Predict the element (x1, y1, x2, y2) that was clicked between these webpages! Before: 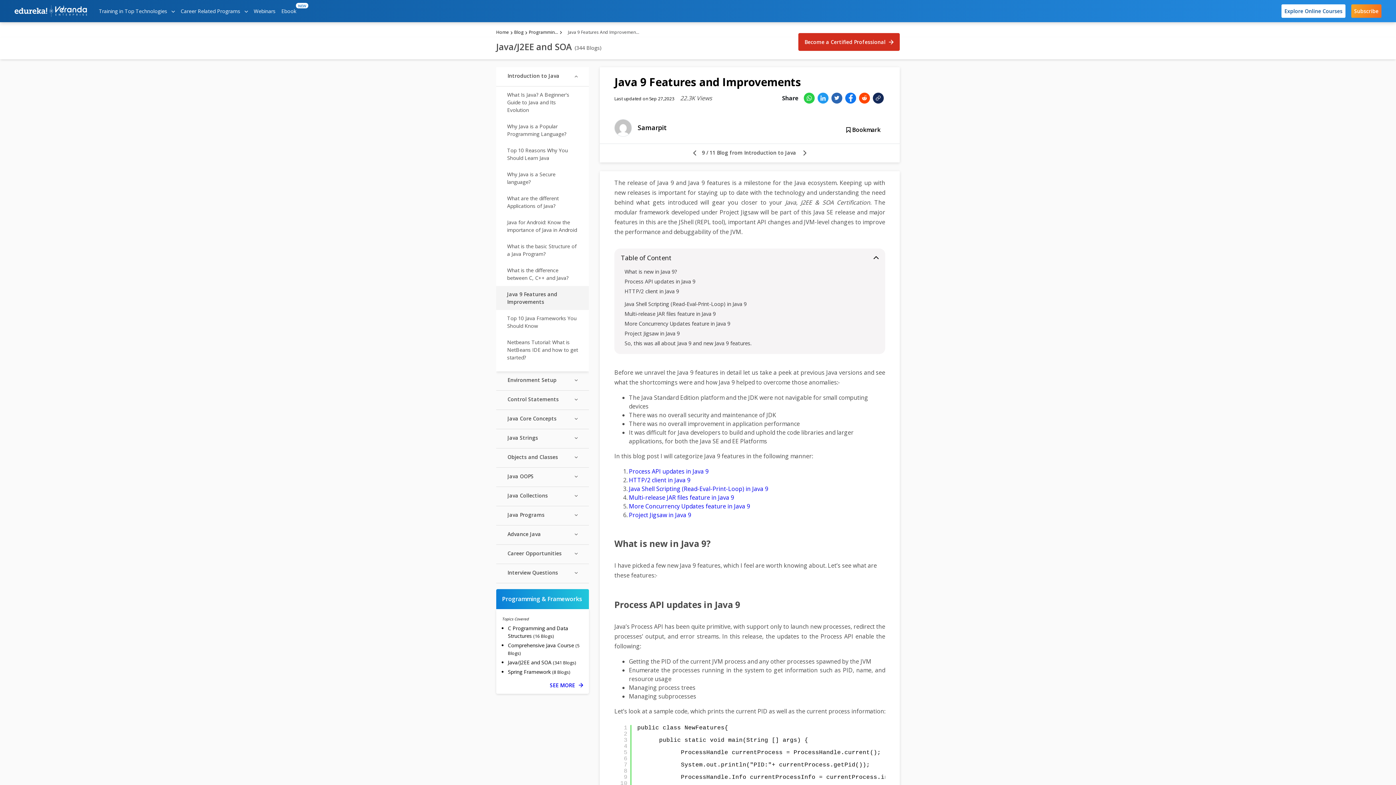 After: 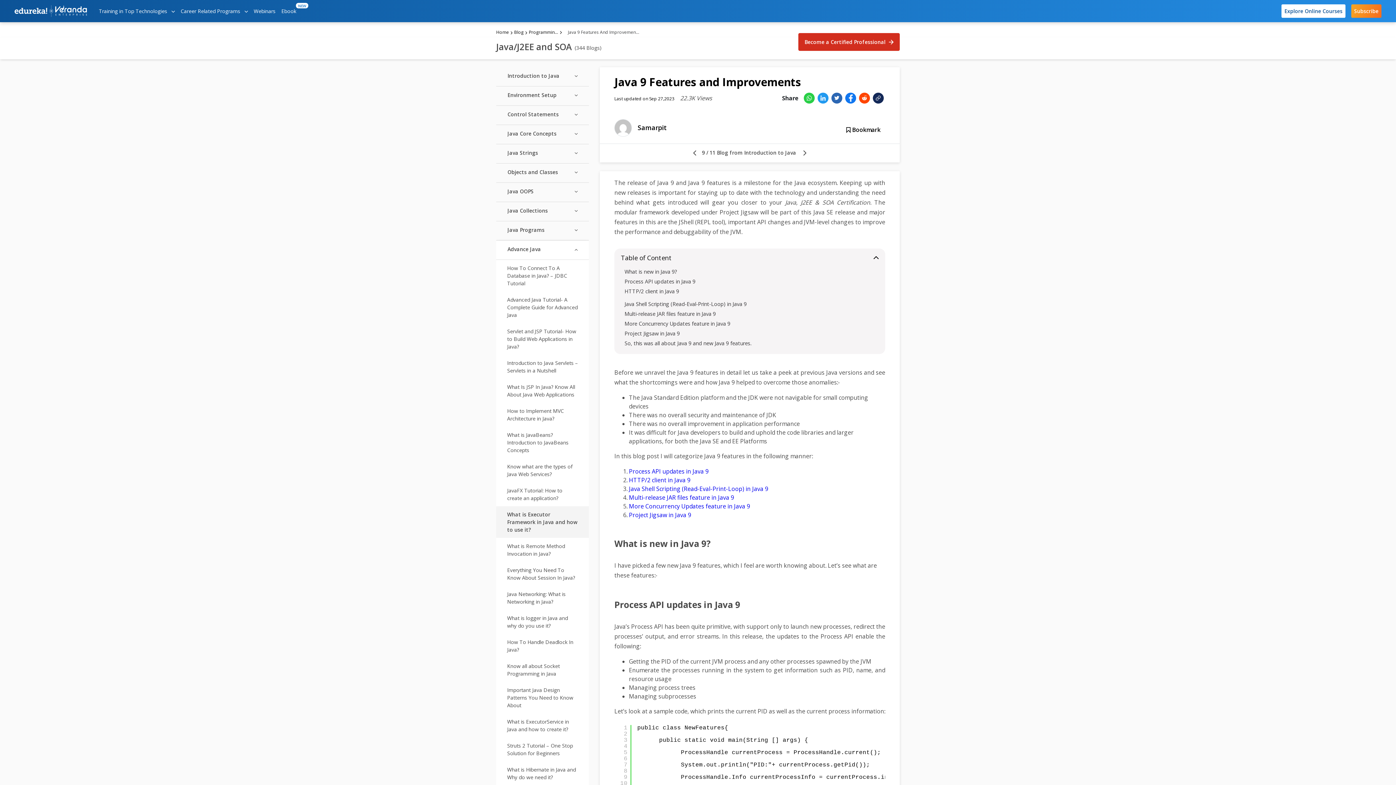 Action: label: Advance Java bbox: (496, 525, 589, 544)